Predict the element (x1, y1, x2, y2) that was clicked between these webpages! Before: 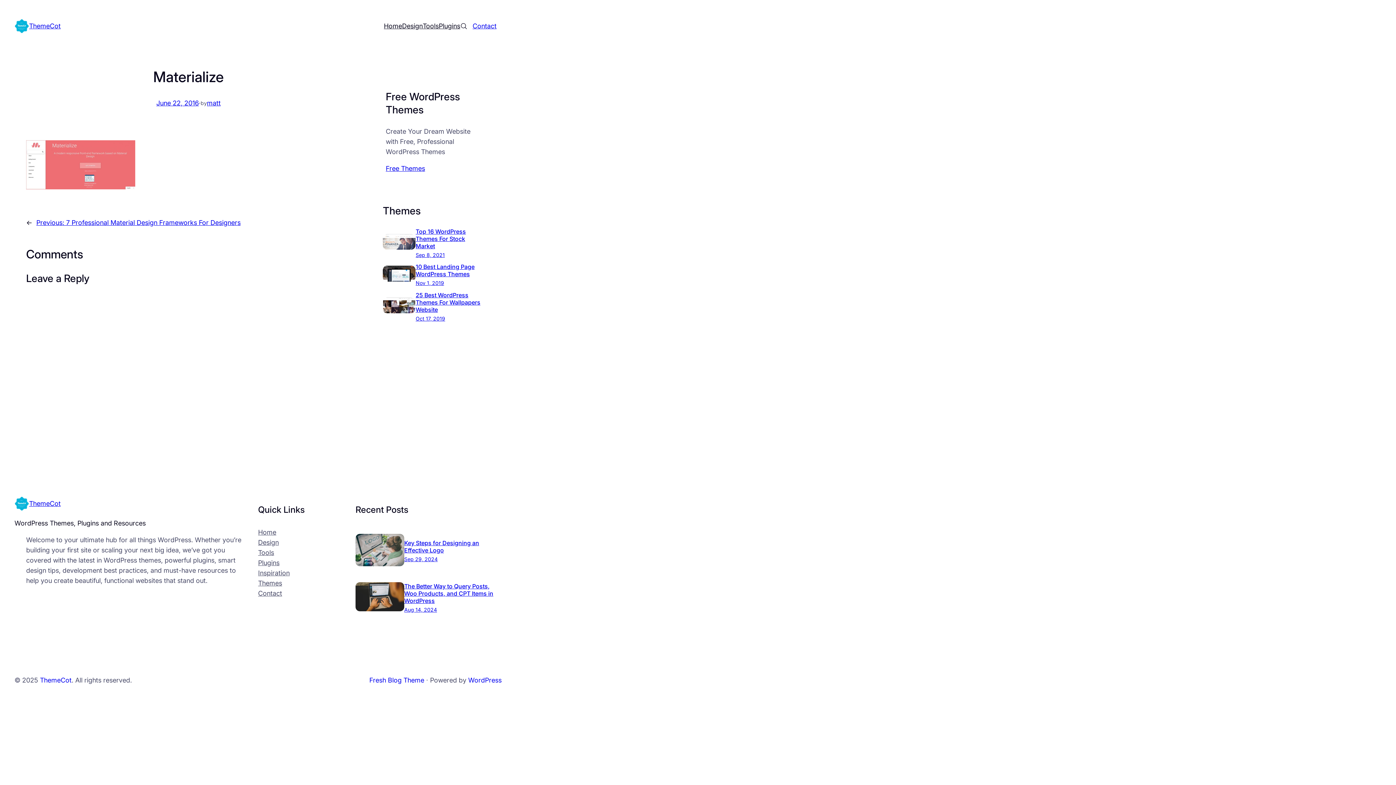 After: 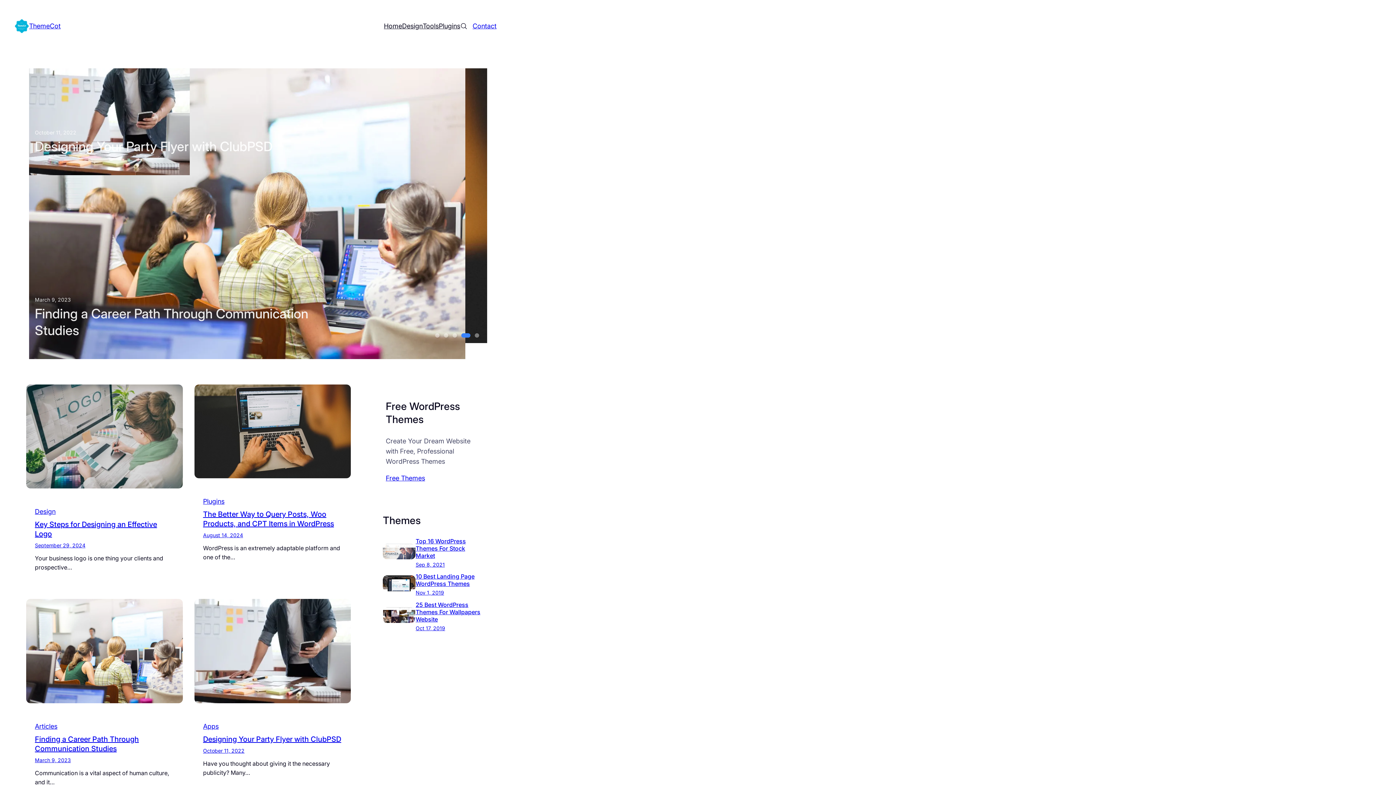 Action: bbox: (14, 18, 29, 33)